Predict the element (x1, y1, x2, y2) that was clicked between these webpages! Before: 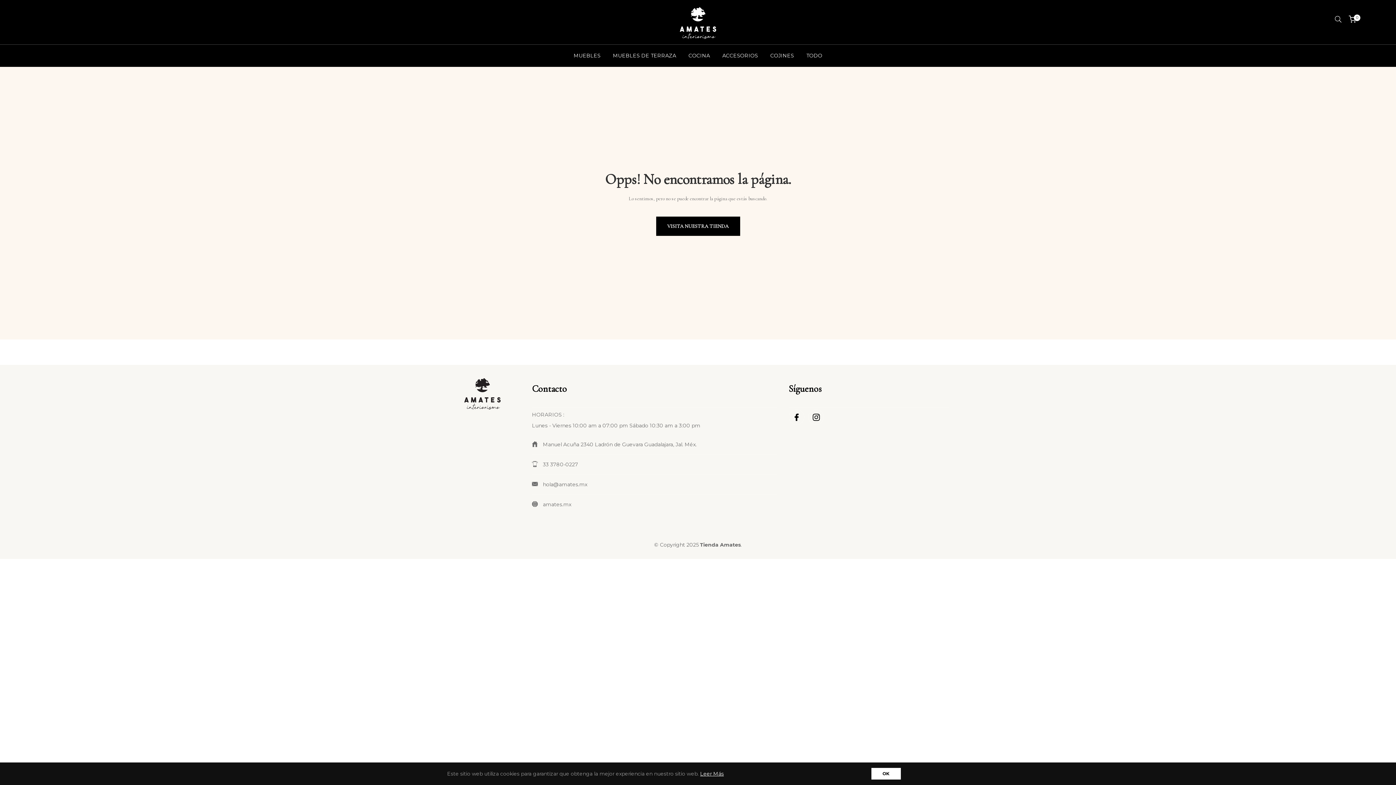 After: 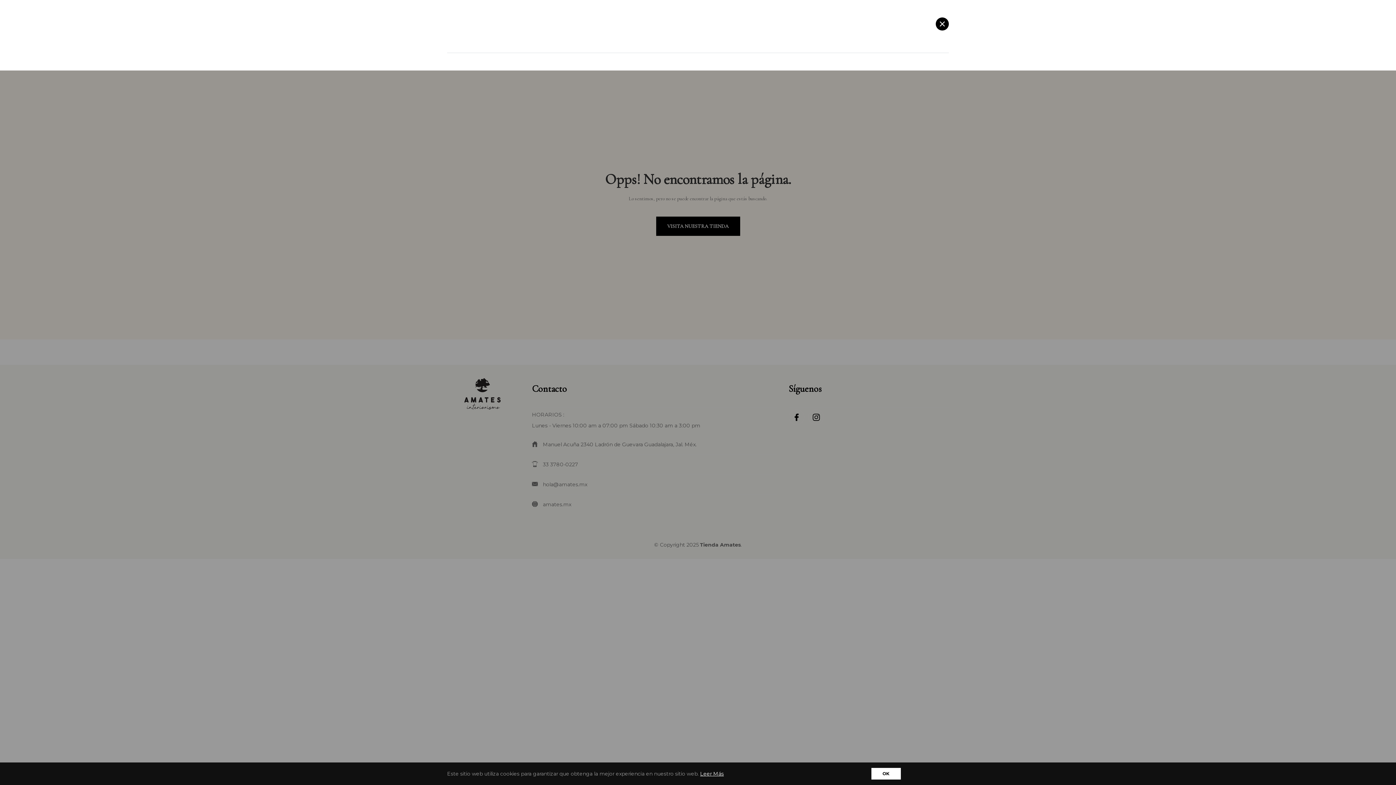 Action: bbox: (1335, 12, 1345, 26)